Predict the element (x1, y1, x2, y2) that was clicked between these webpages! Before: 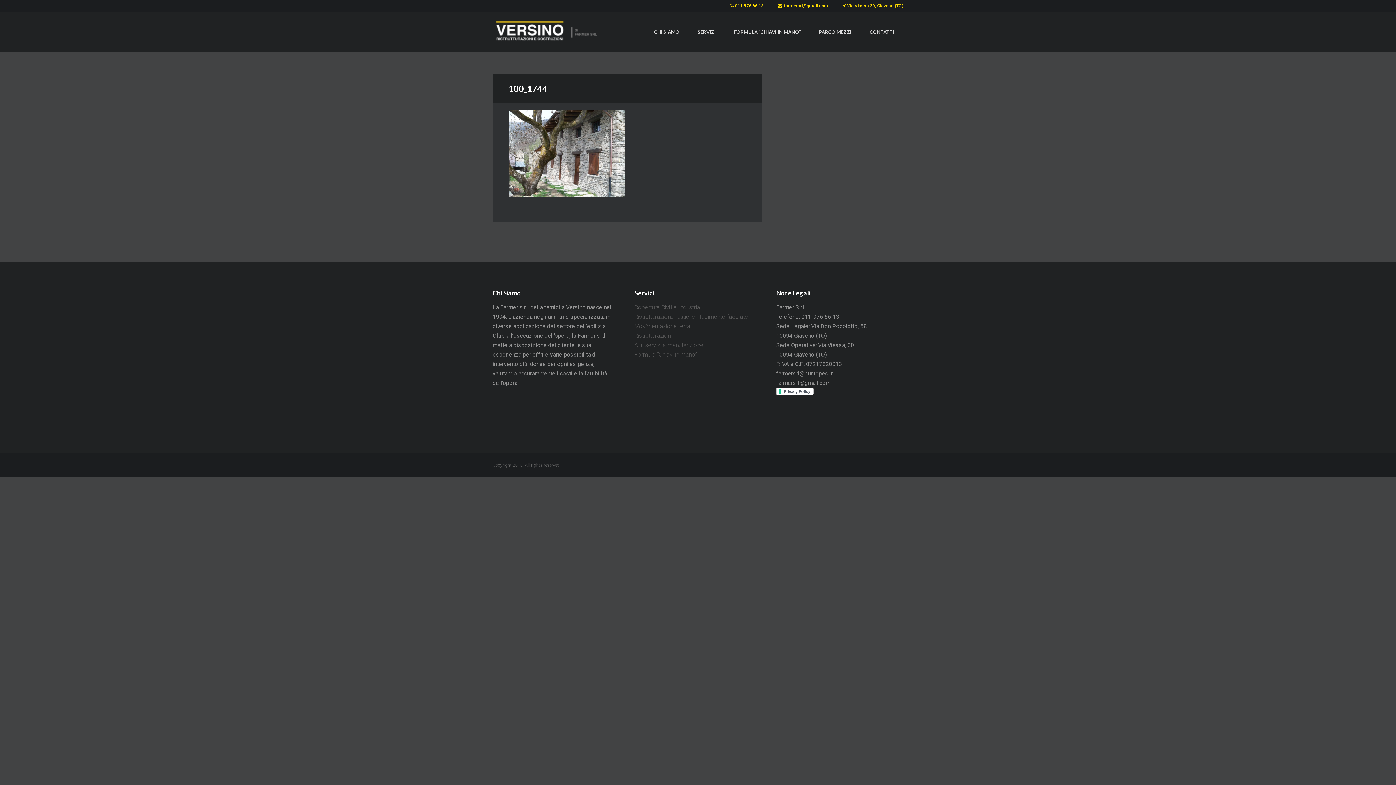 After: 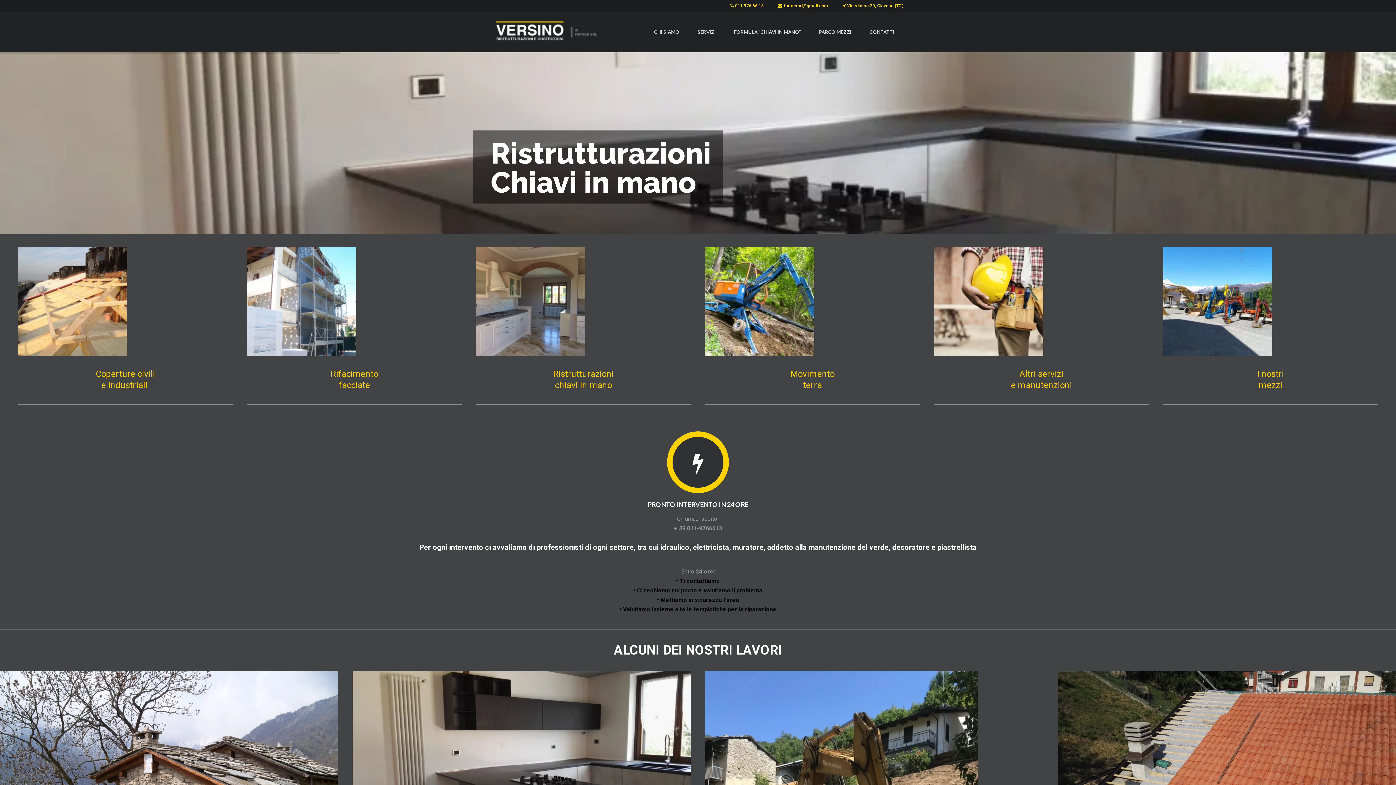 Action: bbox: (492, 20, 612, 43)